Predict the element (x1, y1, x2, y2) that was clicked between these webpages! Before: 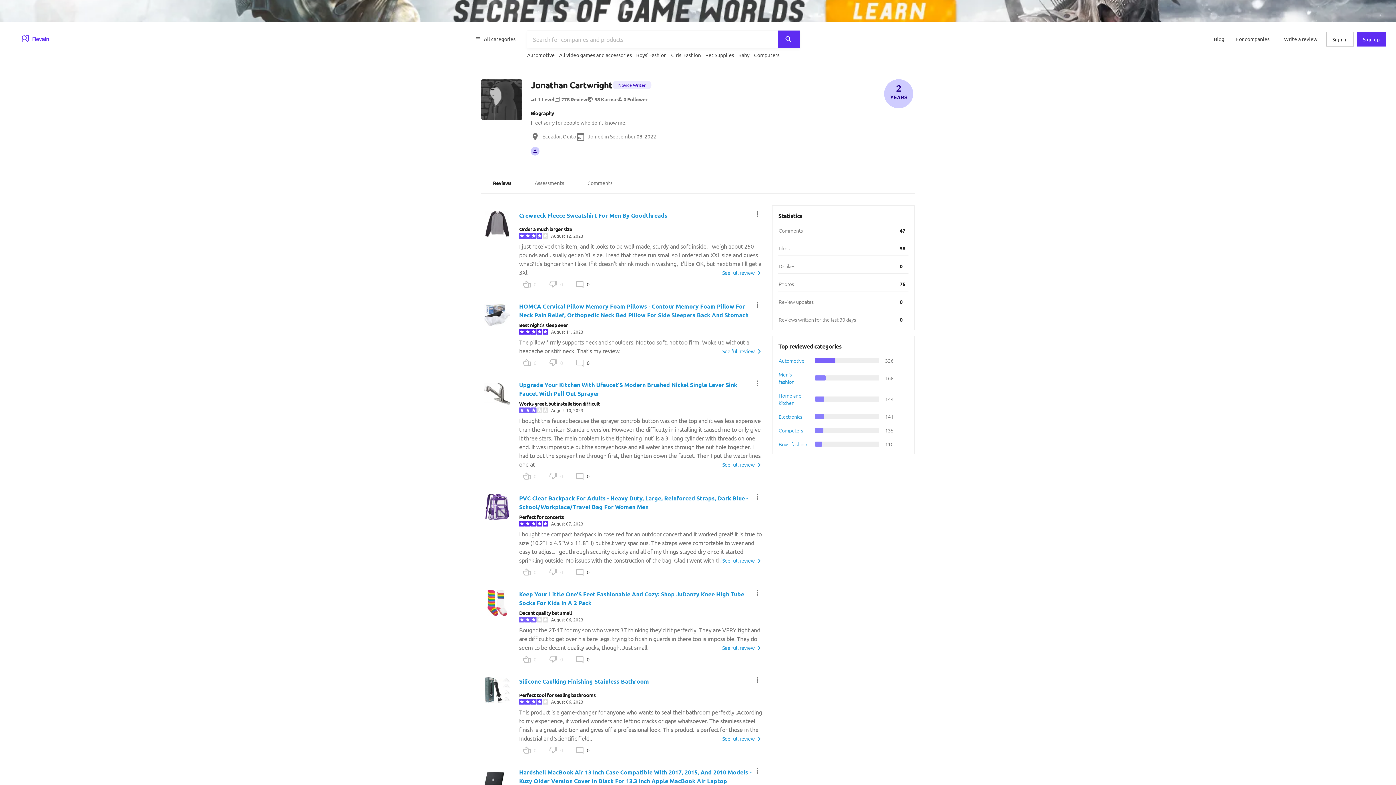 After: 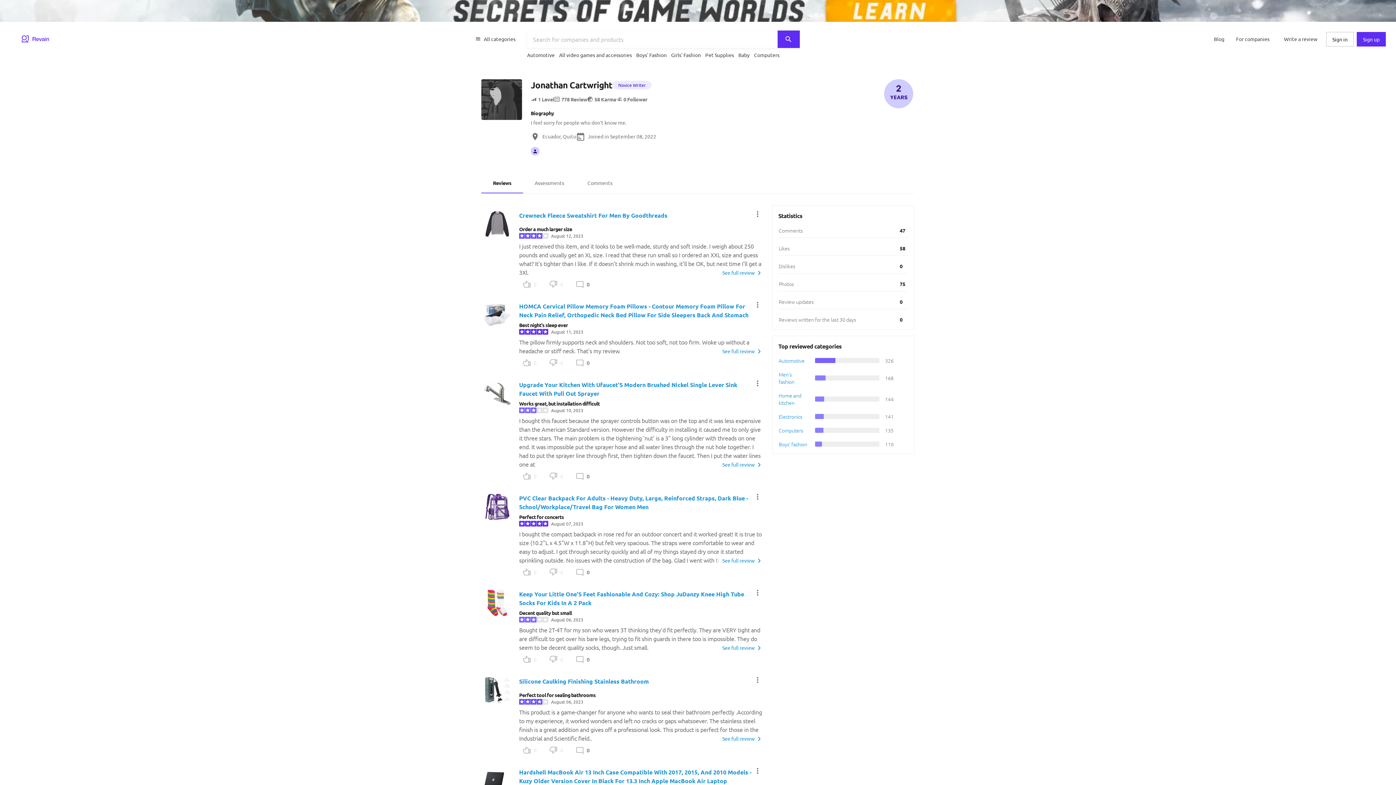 Action: bbox: (754, 211, 763, 223) label: Actions menu button